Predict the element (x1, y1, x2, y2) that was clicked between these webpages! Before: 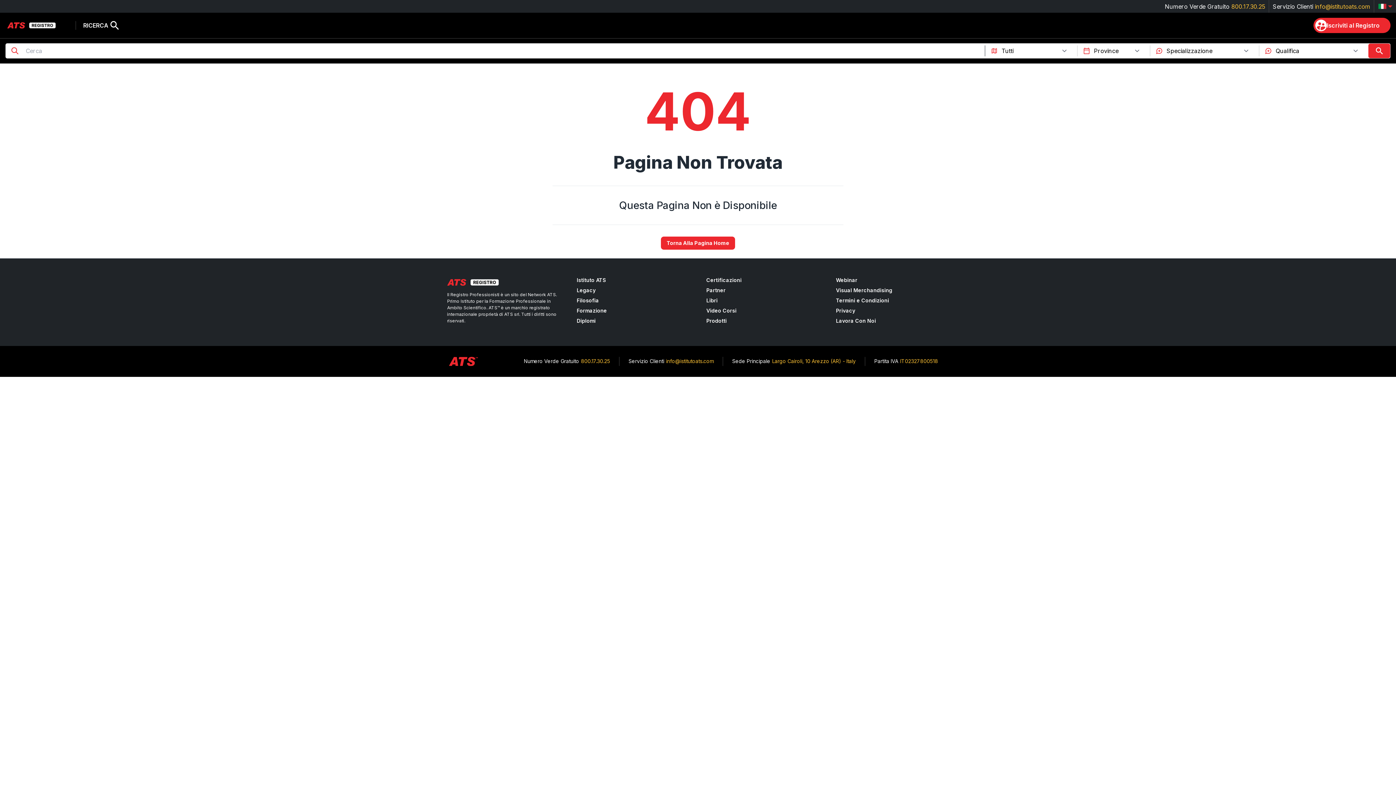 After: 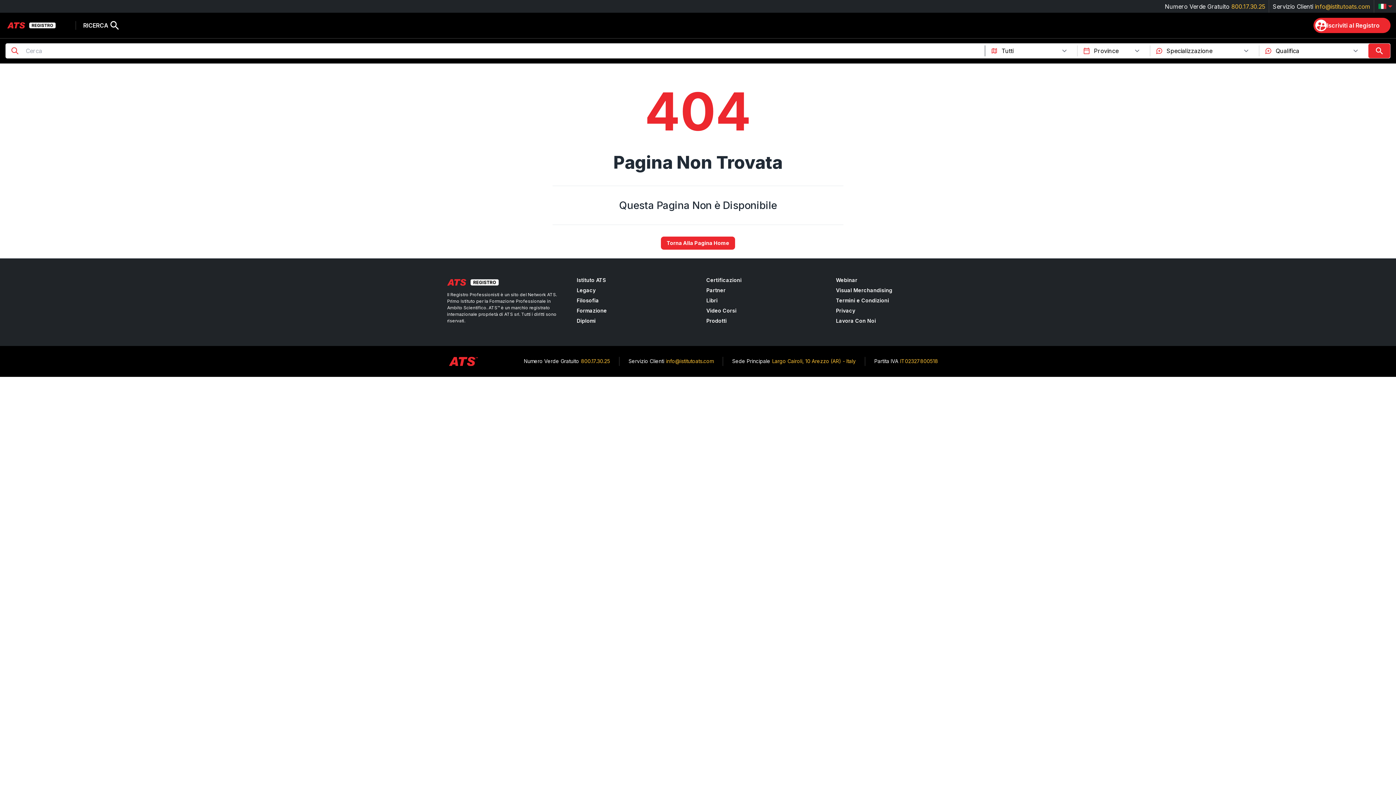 Action: bbox: (706, 287, 819, 293) label: Partner